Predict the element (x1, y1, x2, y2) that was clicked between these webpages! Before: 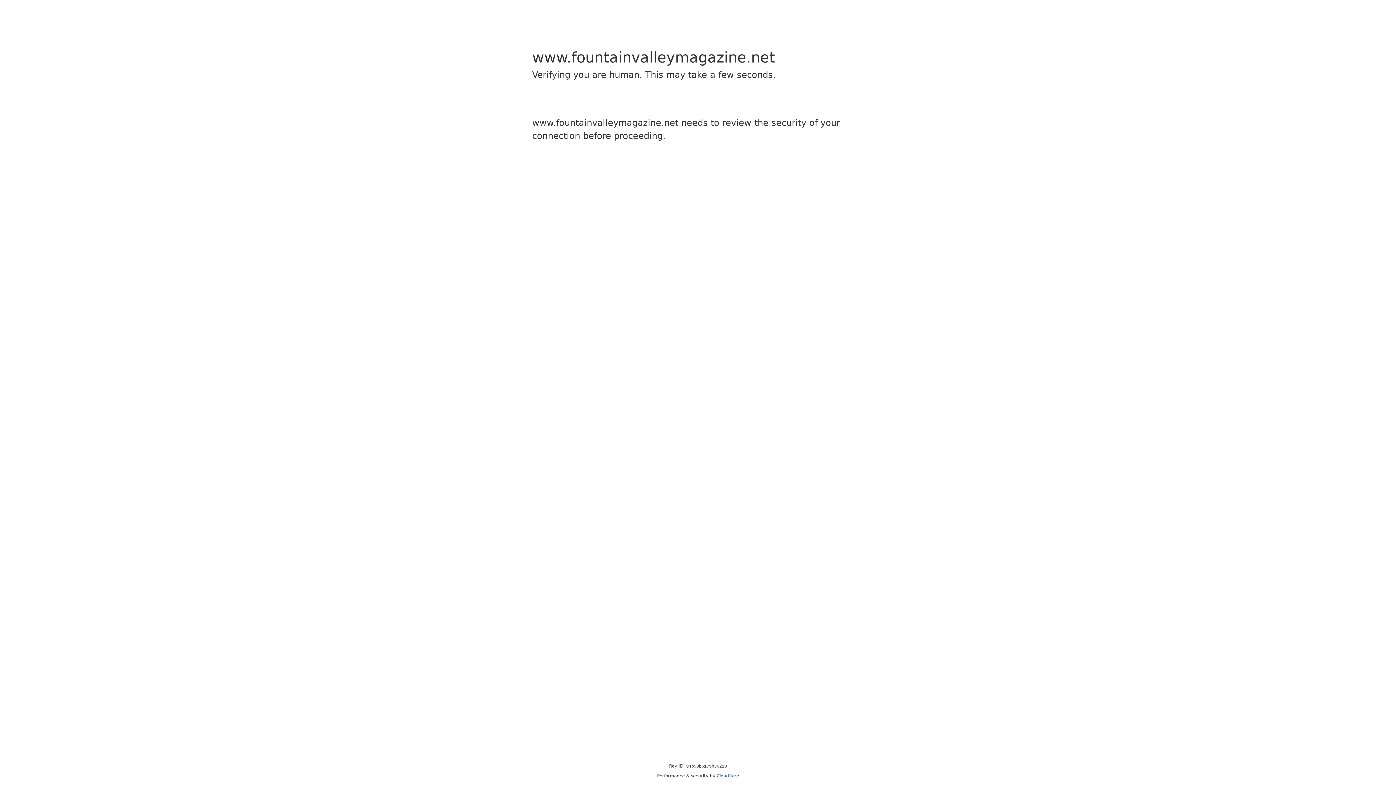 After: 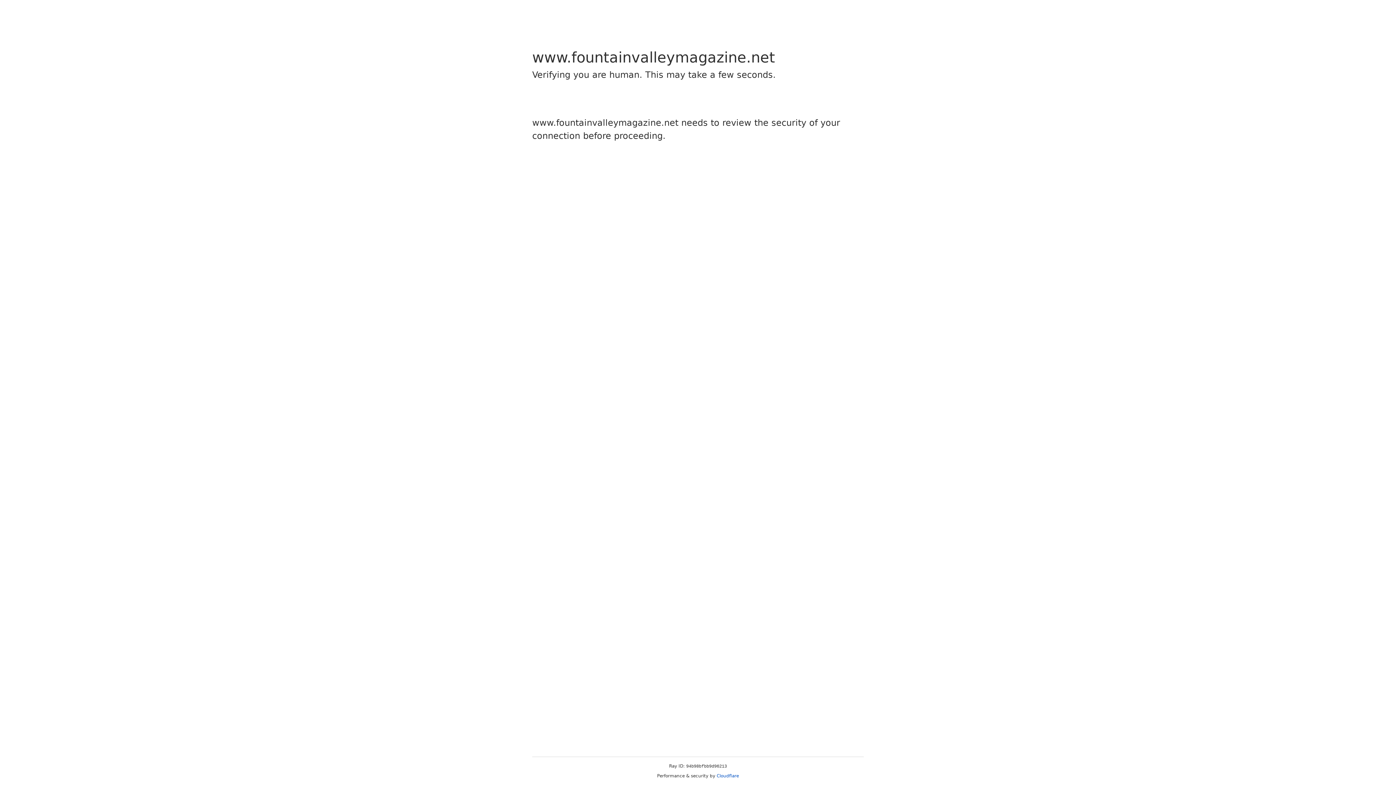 Action: label: Cloudflare bbox: (716, 773, 739, 778)